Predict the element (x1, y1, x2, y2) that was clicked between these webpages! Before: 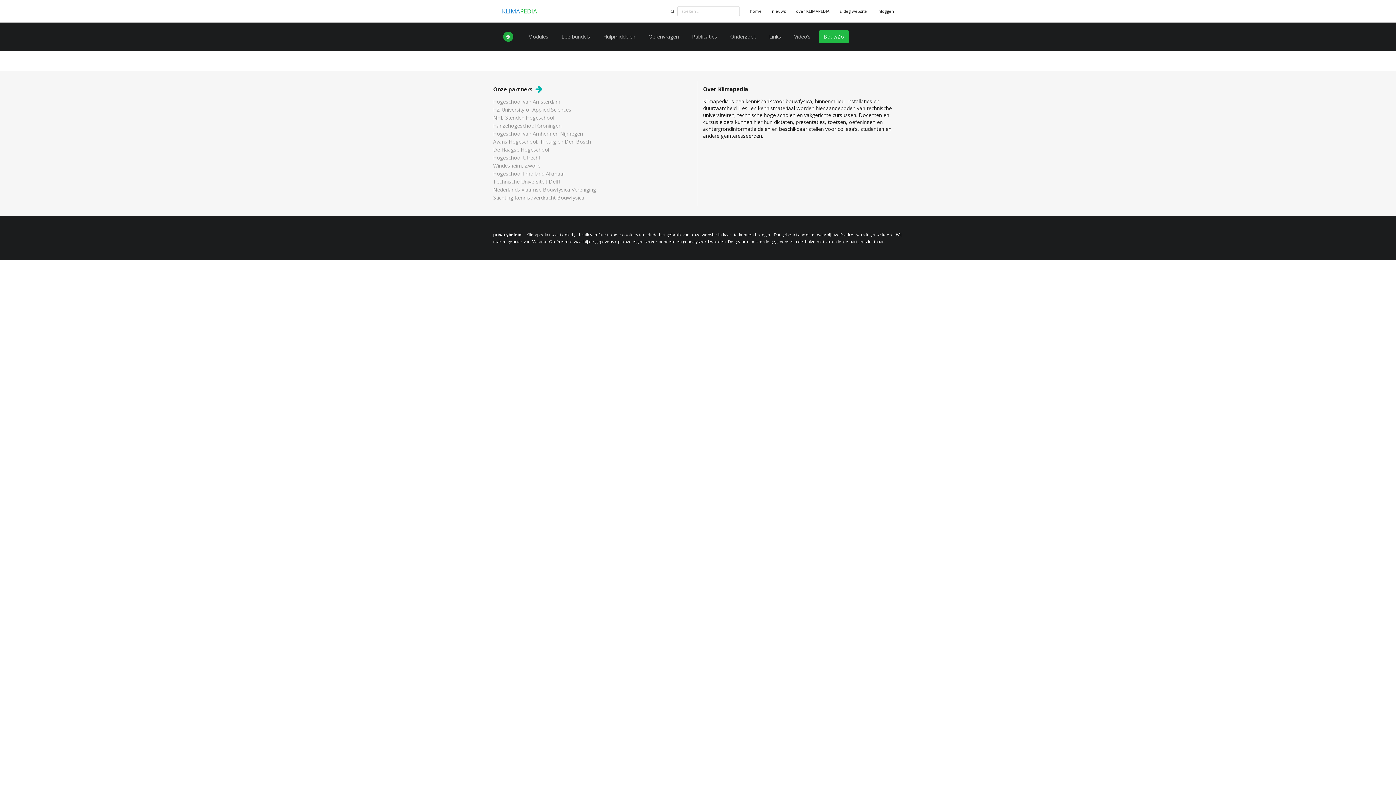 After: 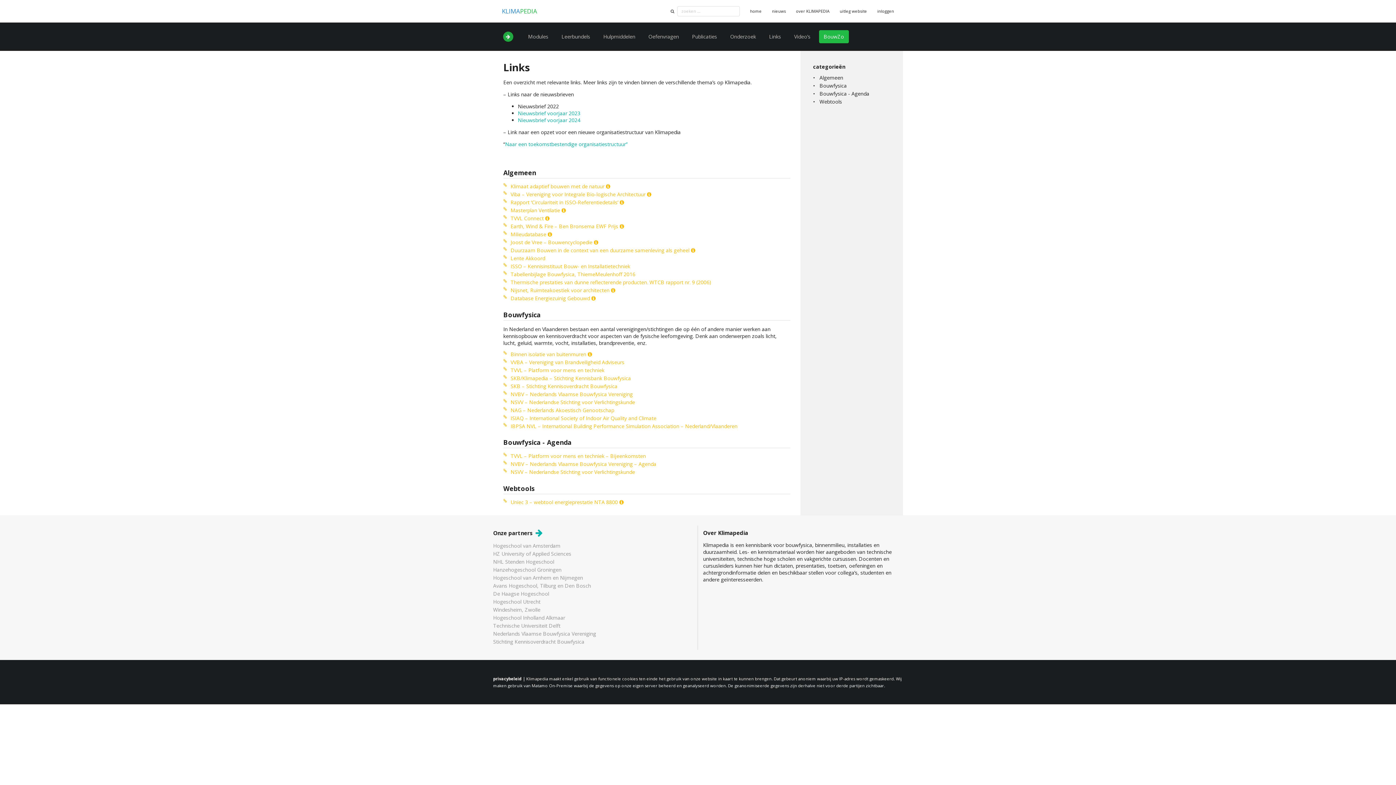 Action: bbox: (764, 30, 786, 43) label: Links